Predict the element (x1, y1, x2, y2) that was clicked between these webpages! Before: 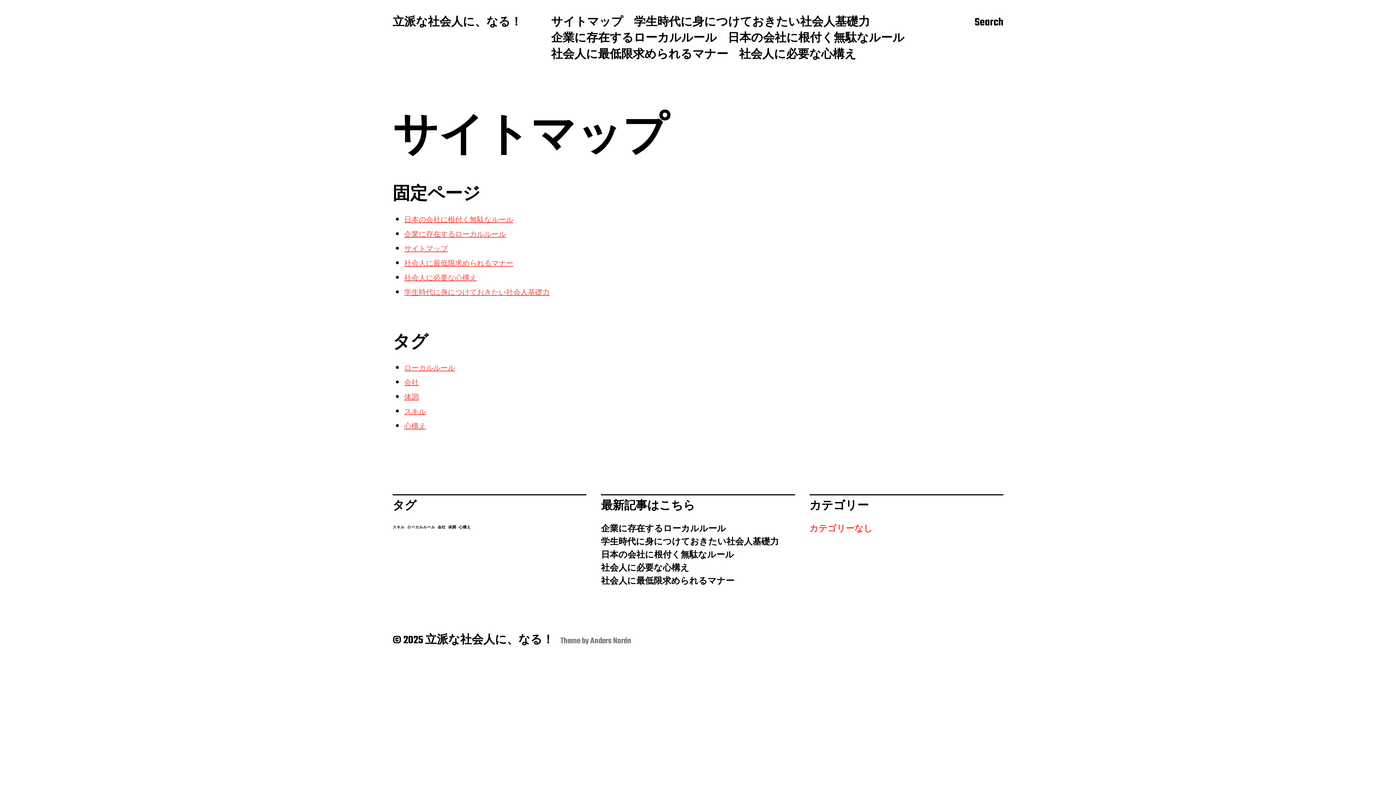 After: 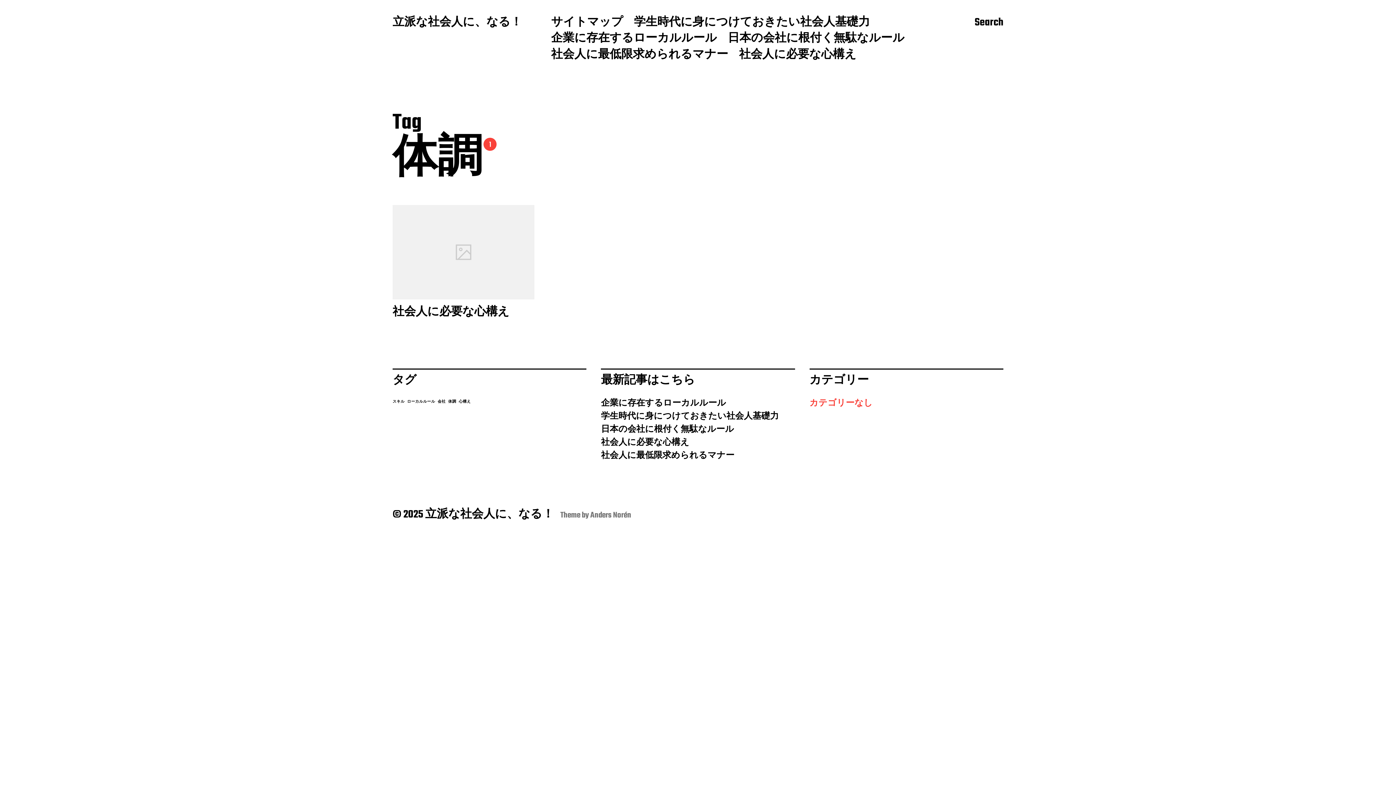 Action: label: 体調 (1個の項目) bbox: (448, 525, 456, 530)